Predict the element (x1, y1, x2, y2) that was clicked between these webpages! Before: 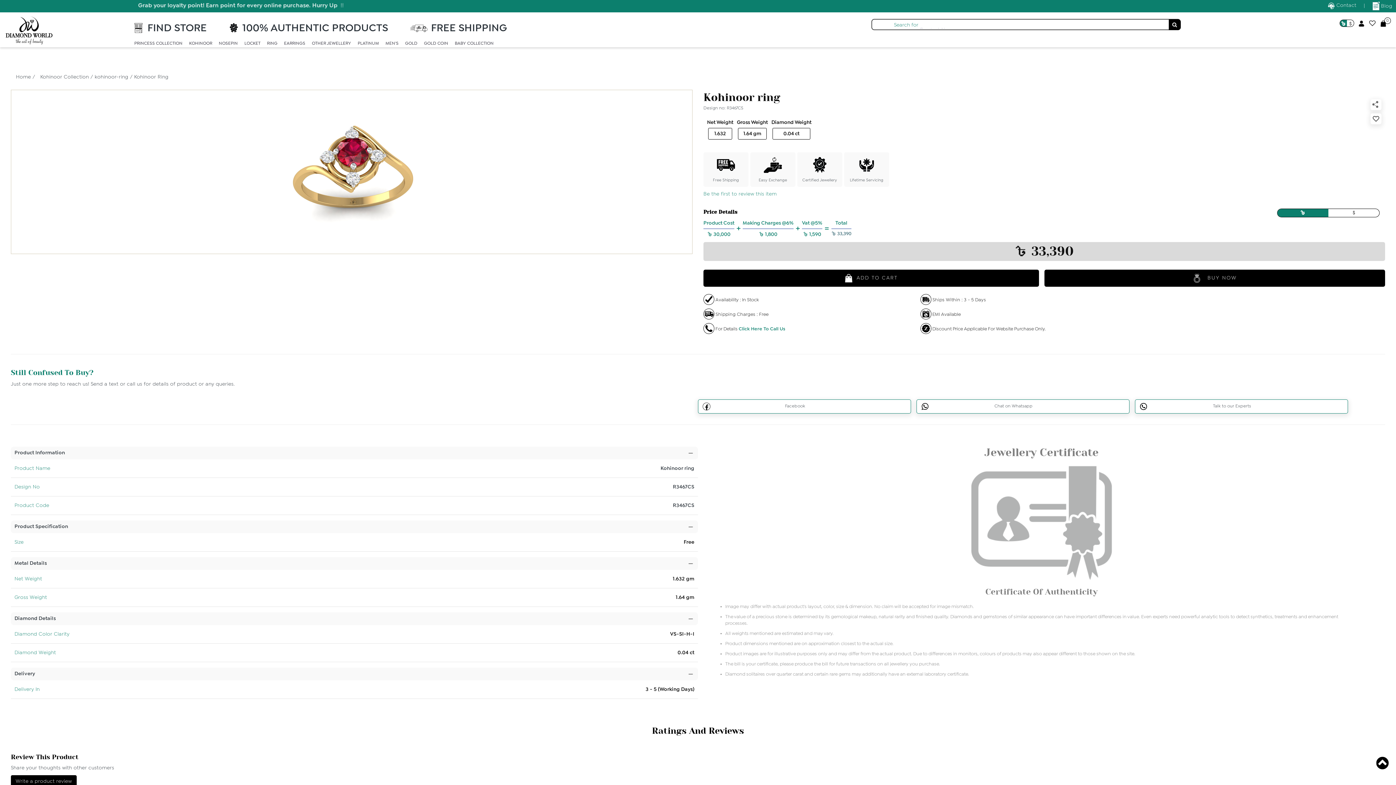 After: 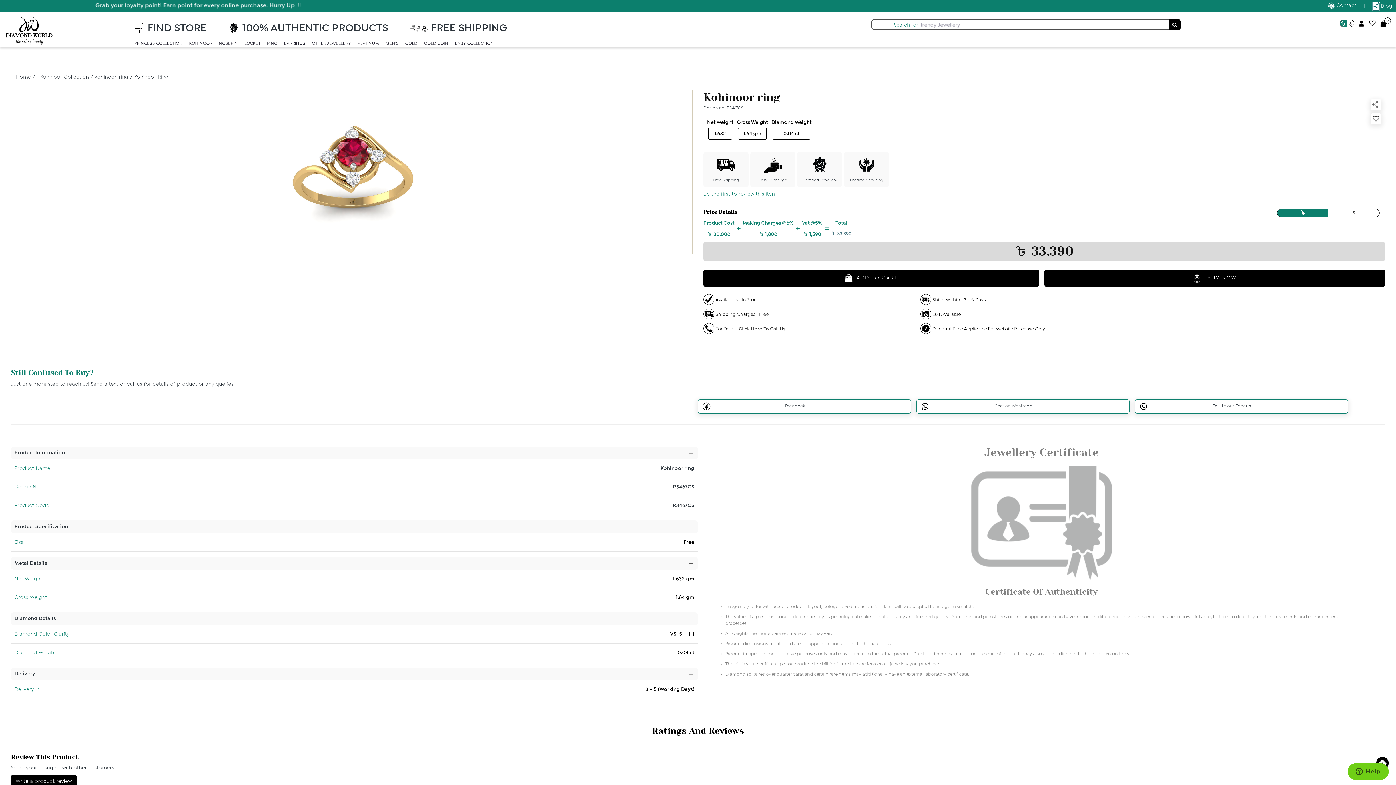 Action: bbox: (738, 327, 785, 331) label: Click Here To Call Us